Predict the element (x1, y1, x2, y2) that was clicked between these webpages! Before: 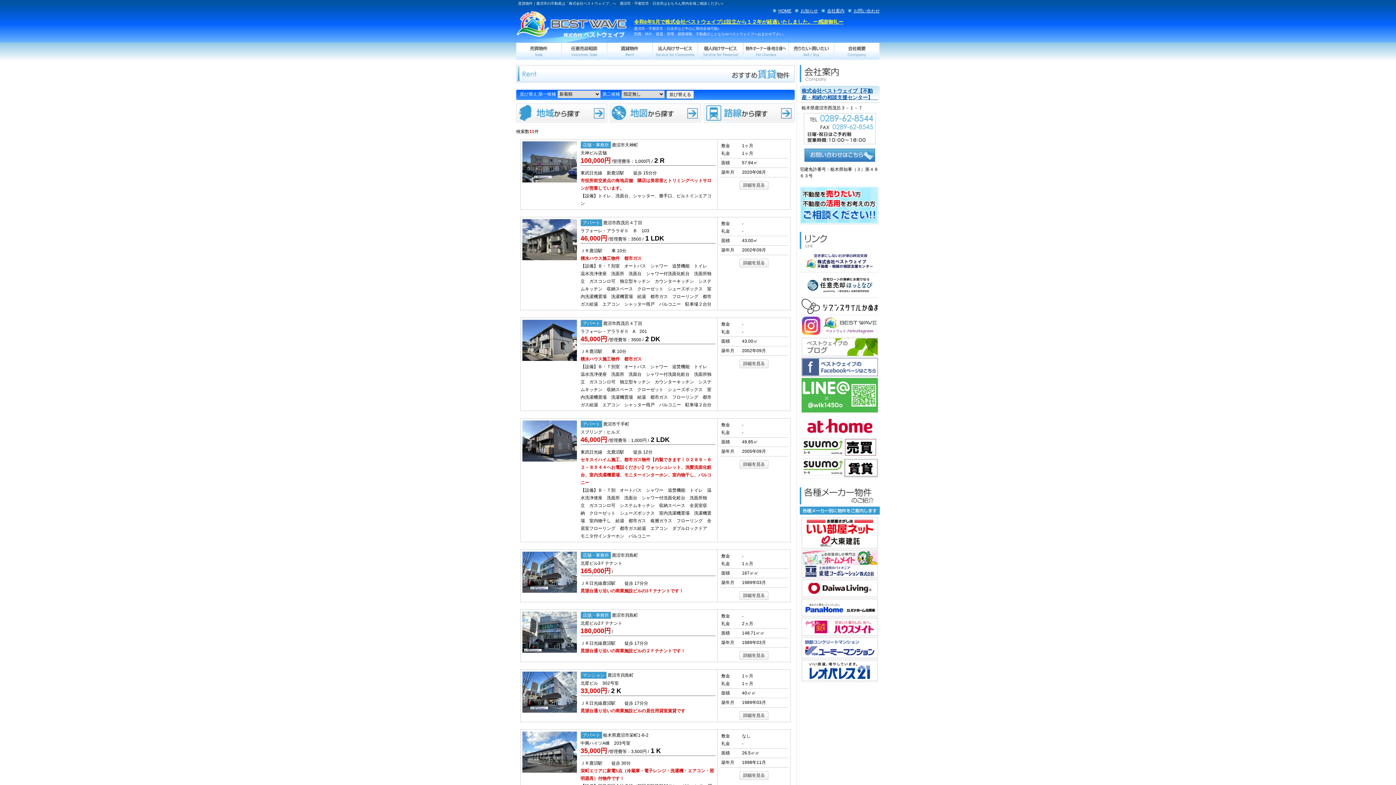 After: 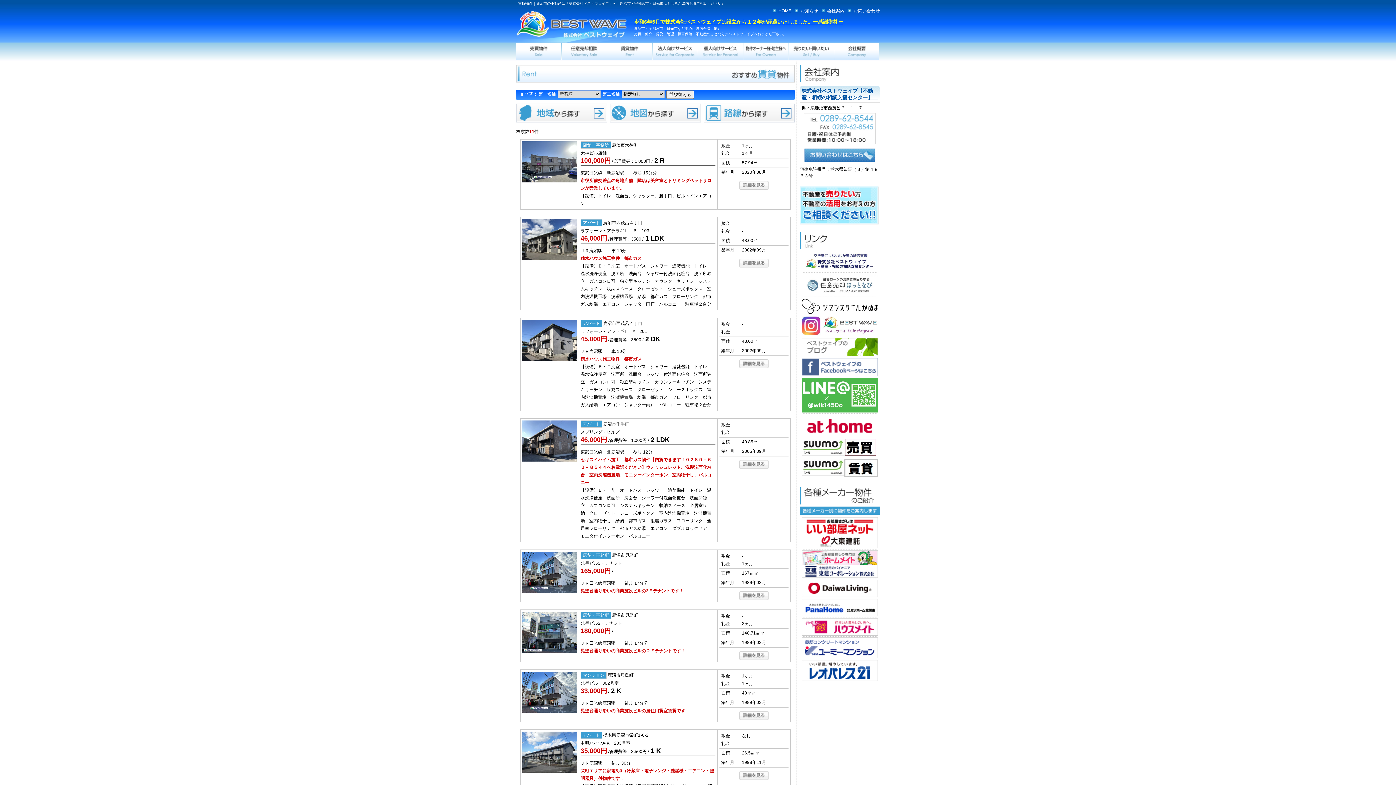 Action: bbox: (801, 273, 878, 278)